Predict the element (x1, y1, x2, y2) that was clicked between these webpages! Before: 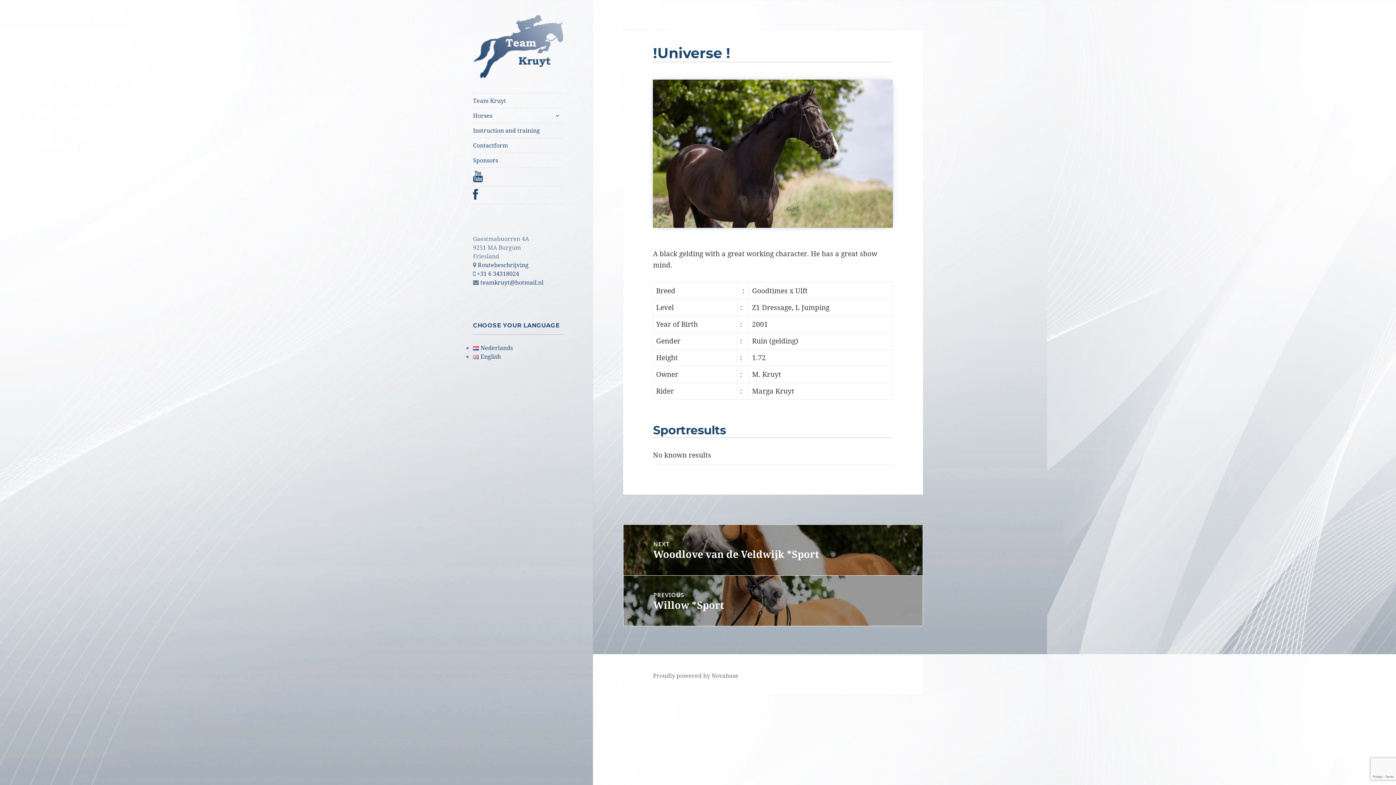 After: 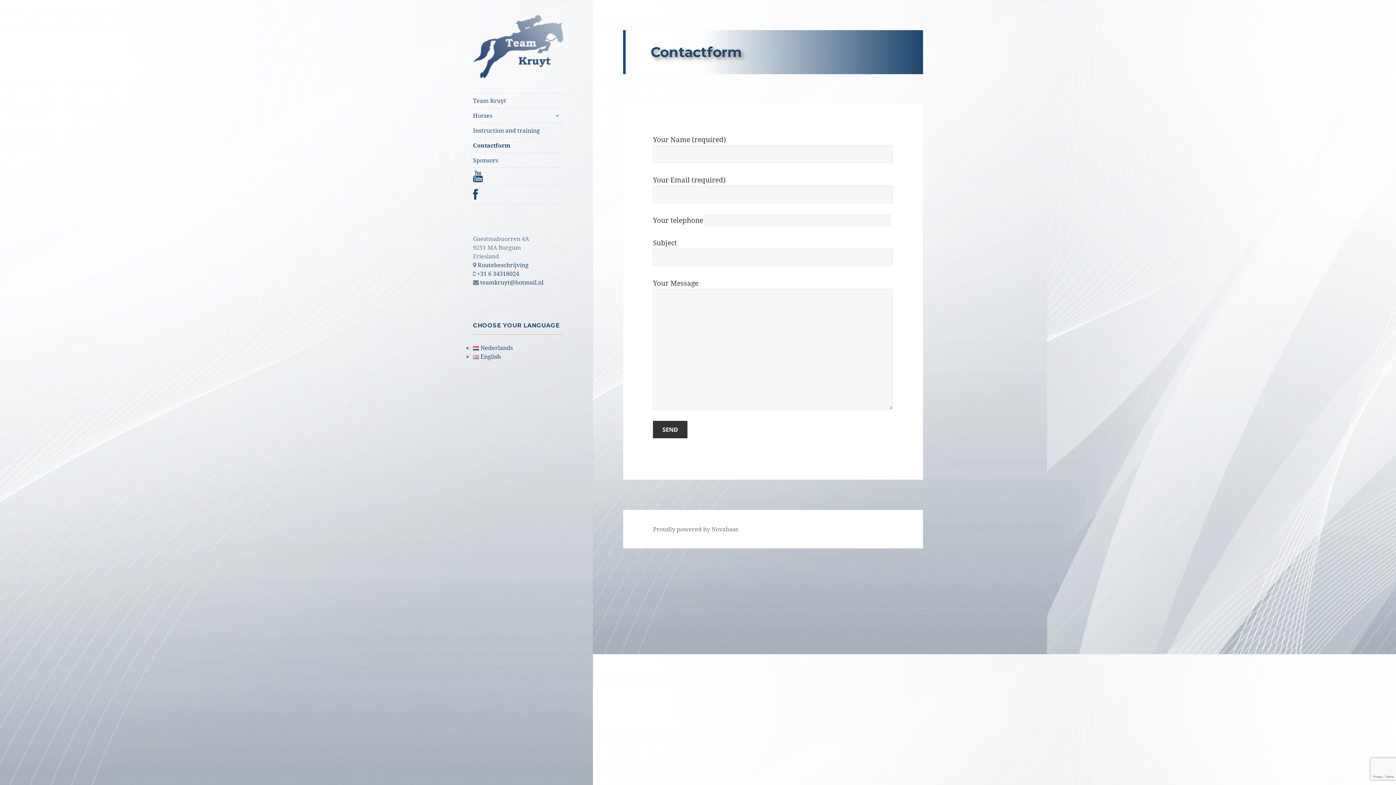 Action: bbox: (473, 138, 563, 152) label: Contactform